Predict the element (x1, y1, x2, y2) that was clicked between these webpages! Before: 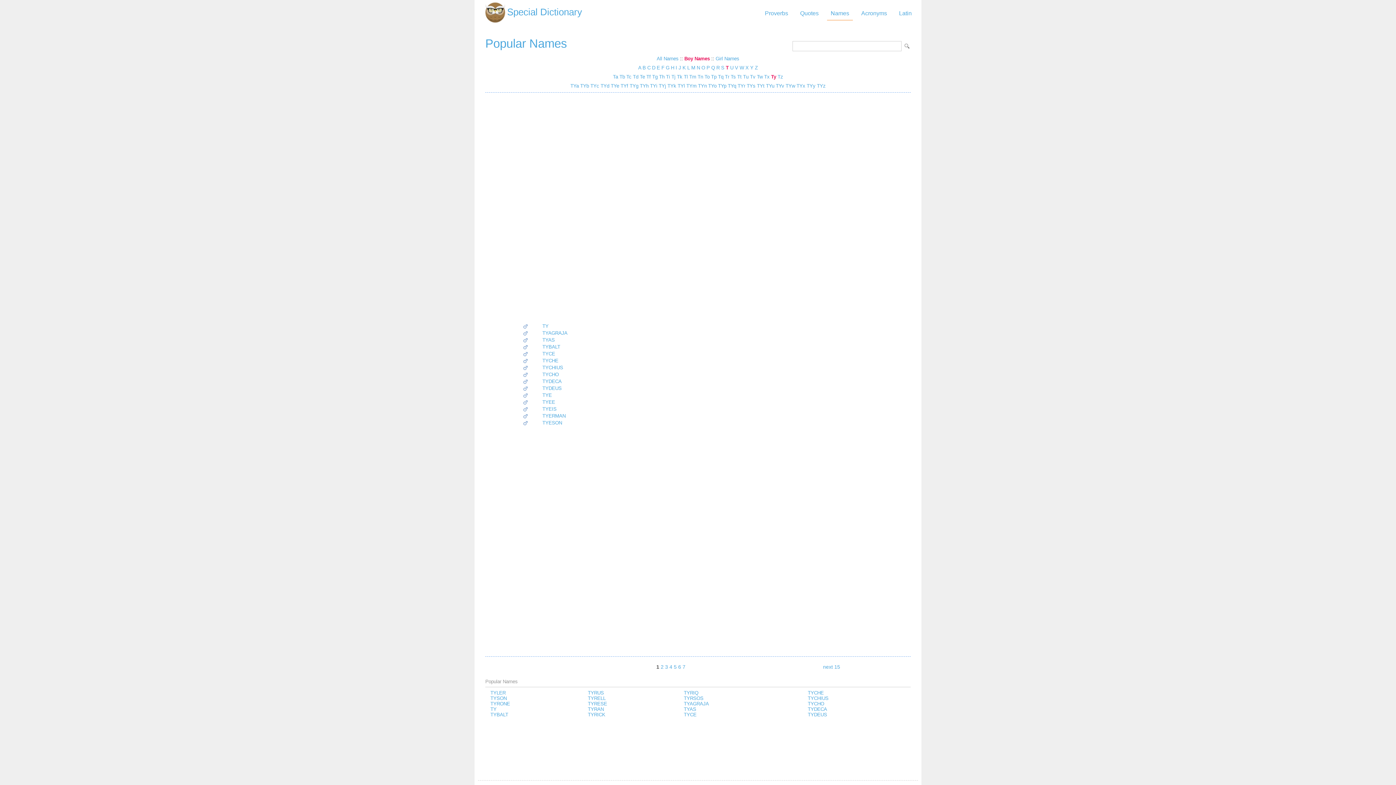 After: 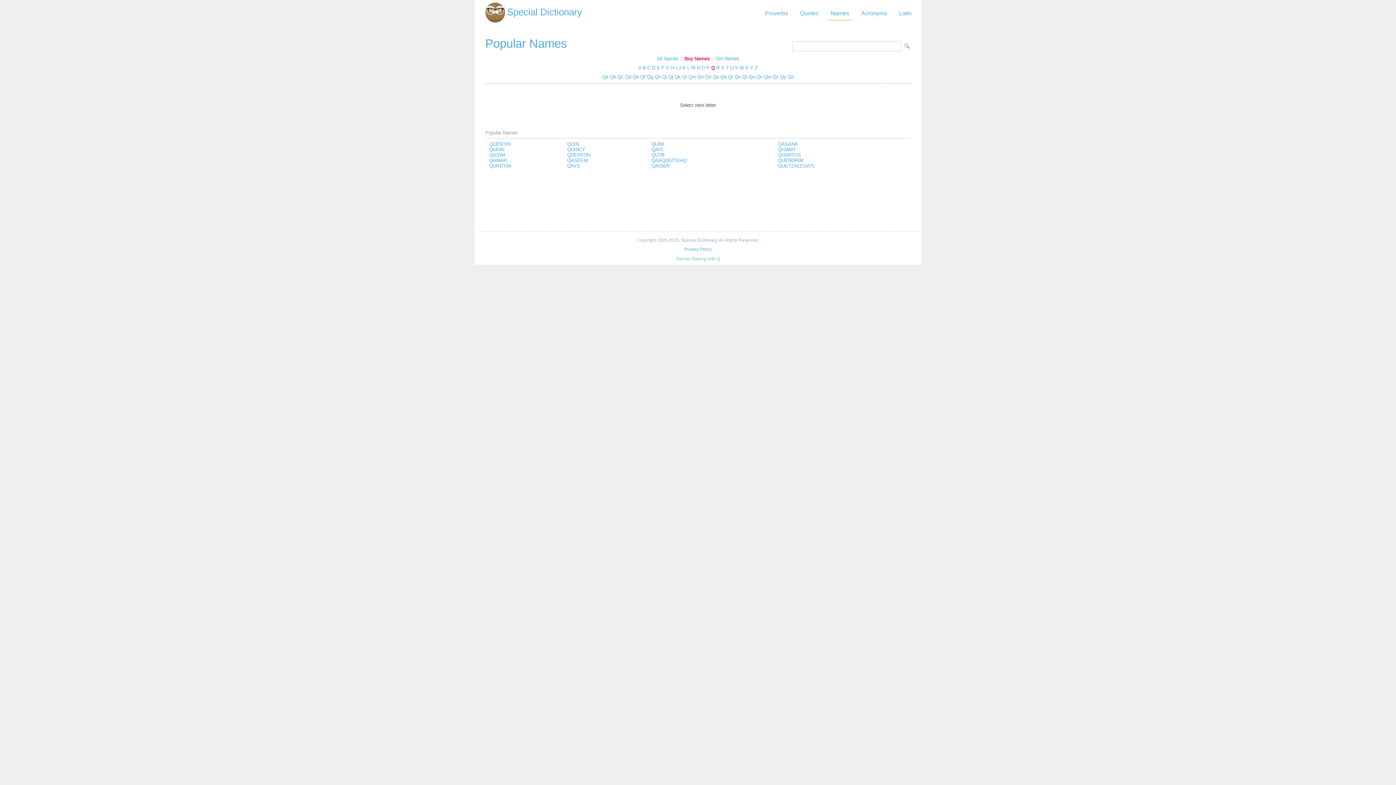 Action: label: Q bbox: (711, 65, 715, 70)